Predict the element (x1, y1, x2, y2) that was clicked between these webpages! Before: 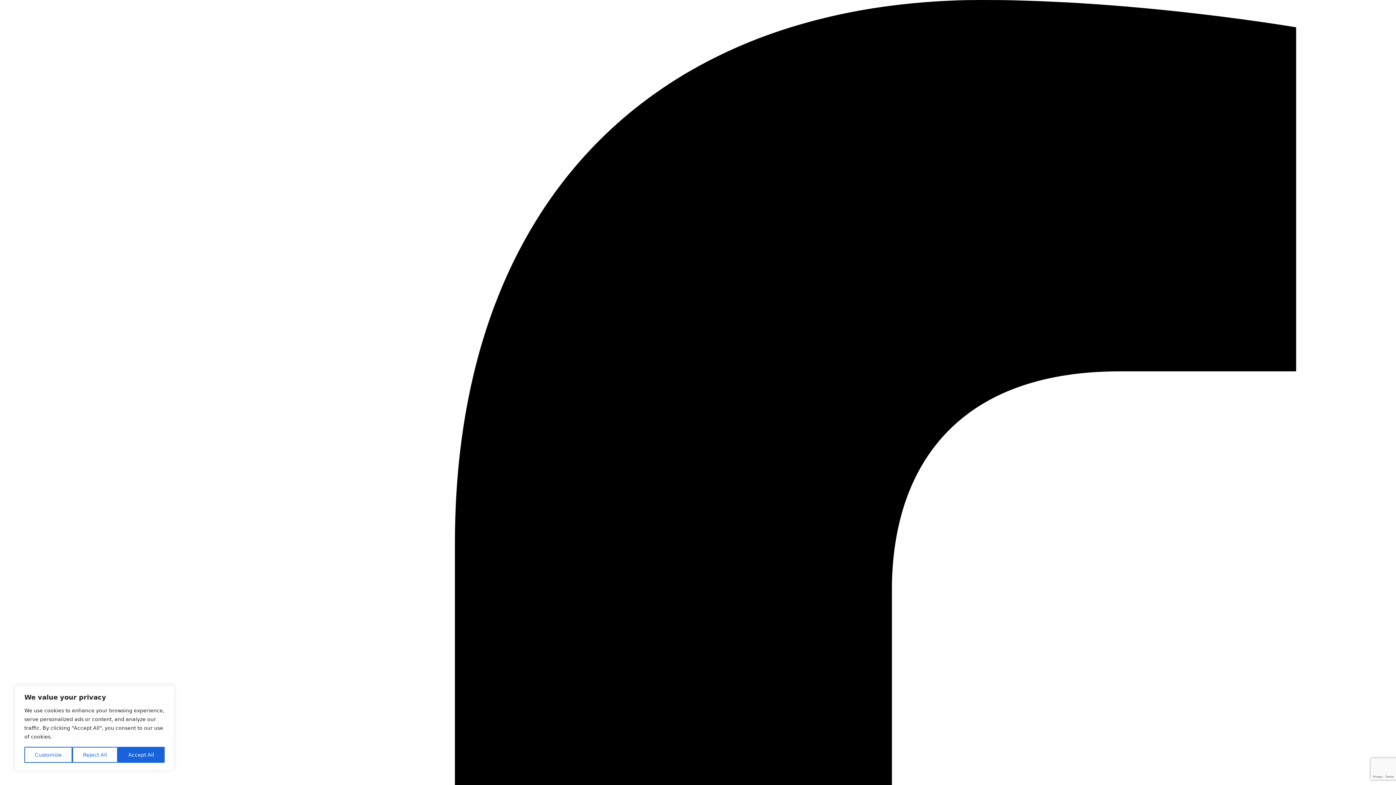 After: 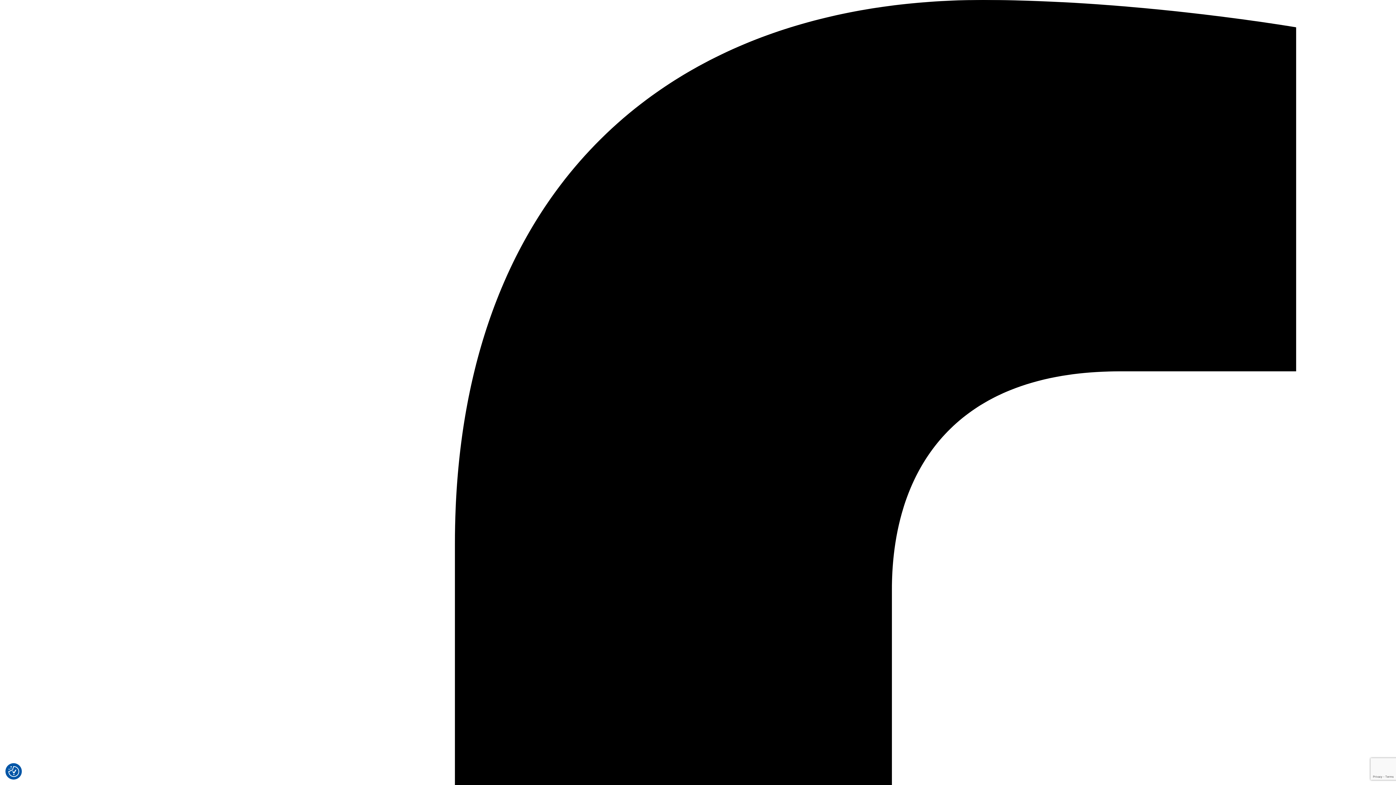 Action: label: Reject All bbox: (72, 747, 117, 763)